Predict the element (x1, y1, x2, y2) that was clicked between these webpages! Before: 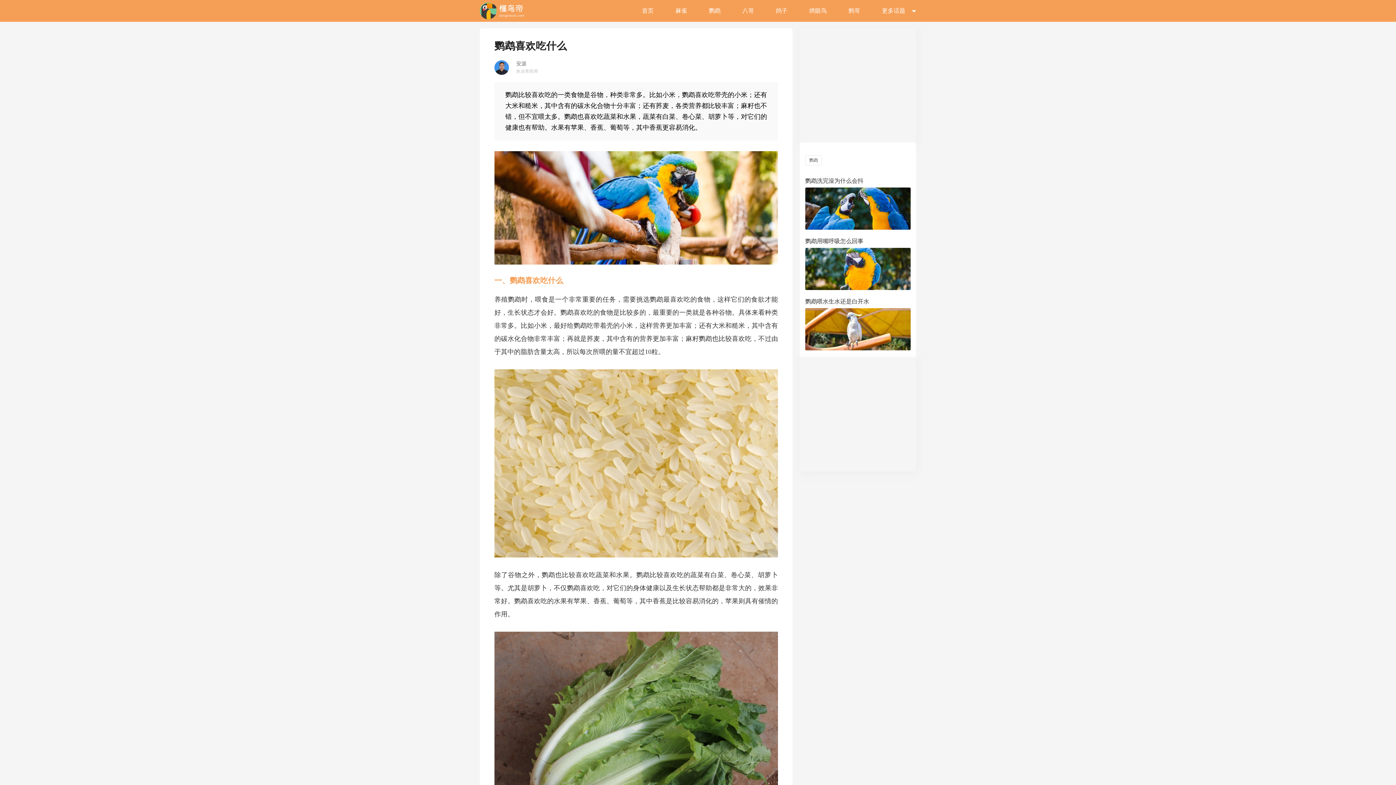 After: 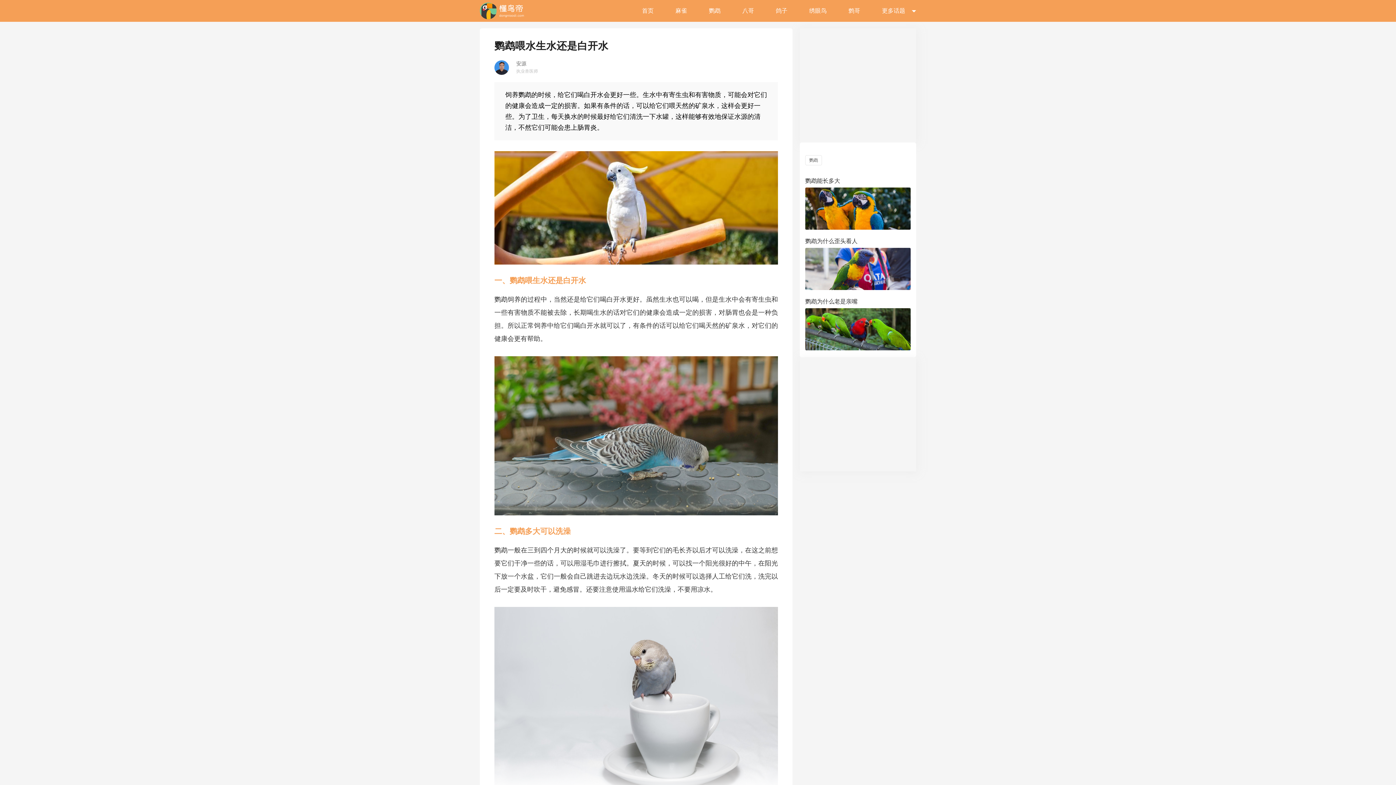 Action: bbox: (805, 345, 910, 351)